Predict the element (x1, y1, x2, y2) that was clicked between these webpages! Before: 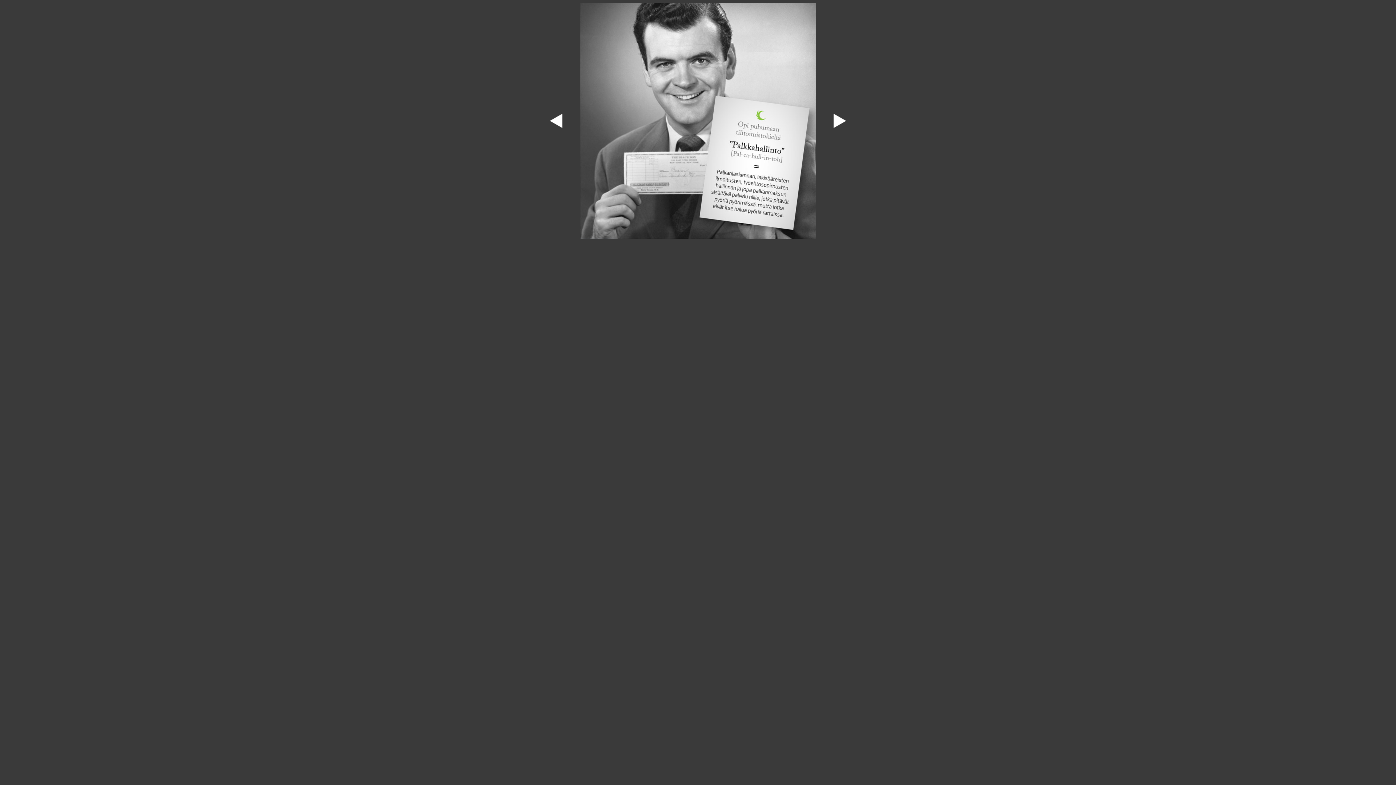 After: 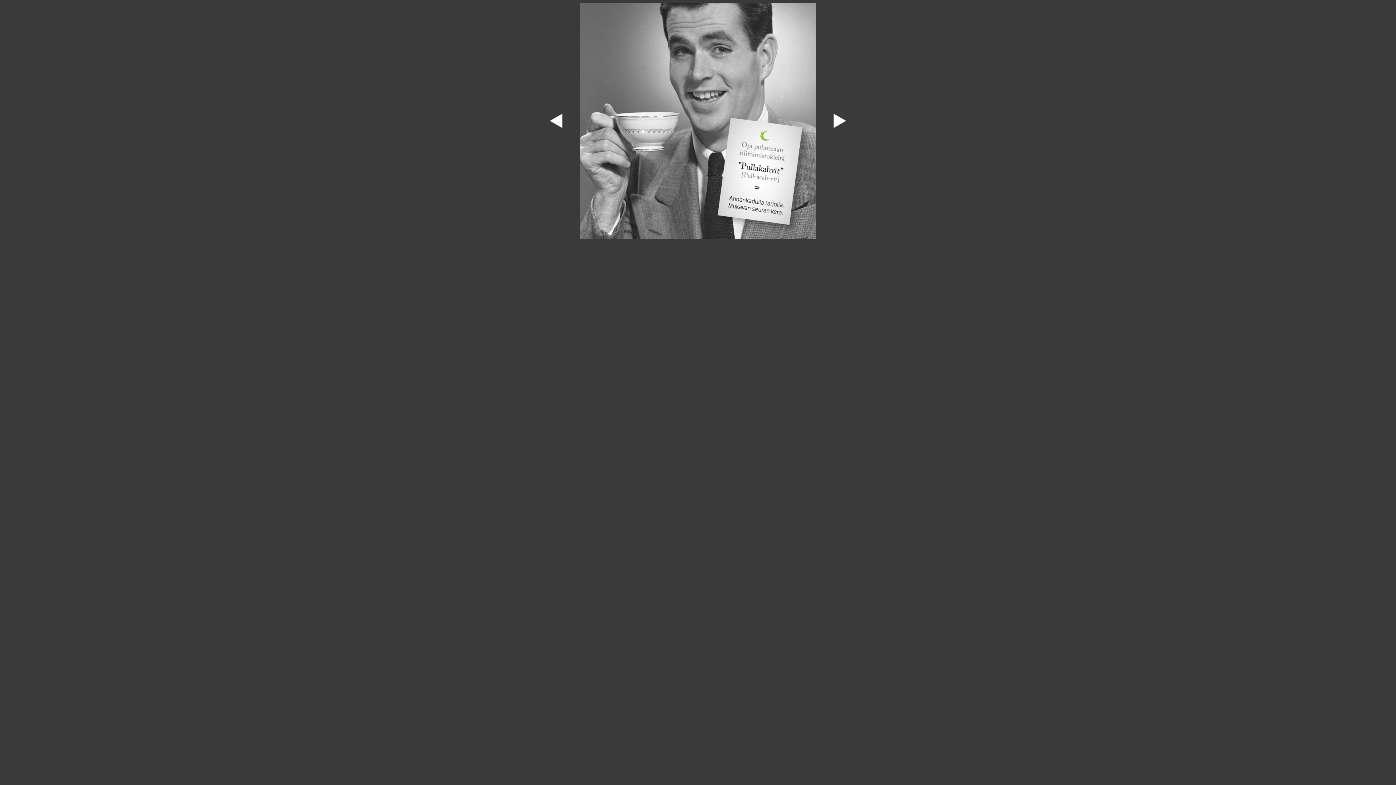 Action: bbox: (830, 125, 849, 131)